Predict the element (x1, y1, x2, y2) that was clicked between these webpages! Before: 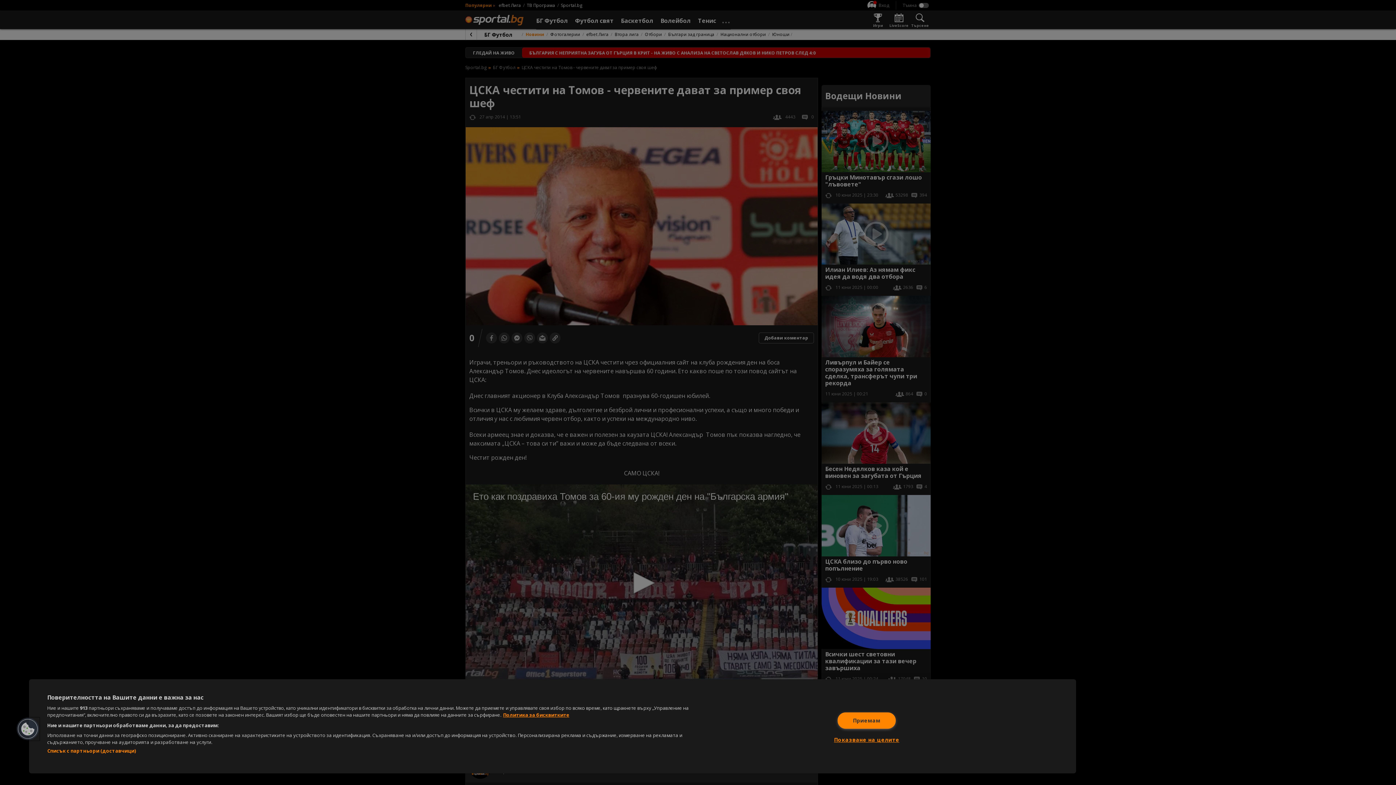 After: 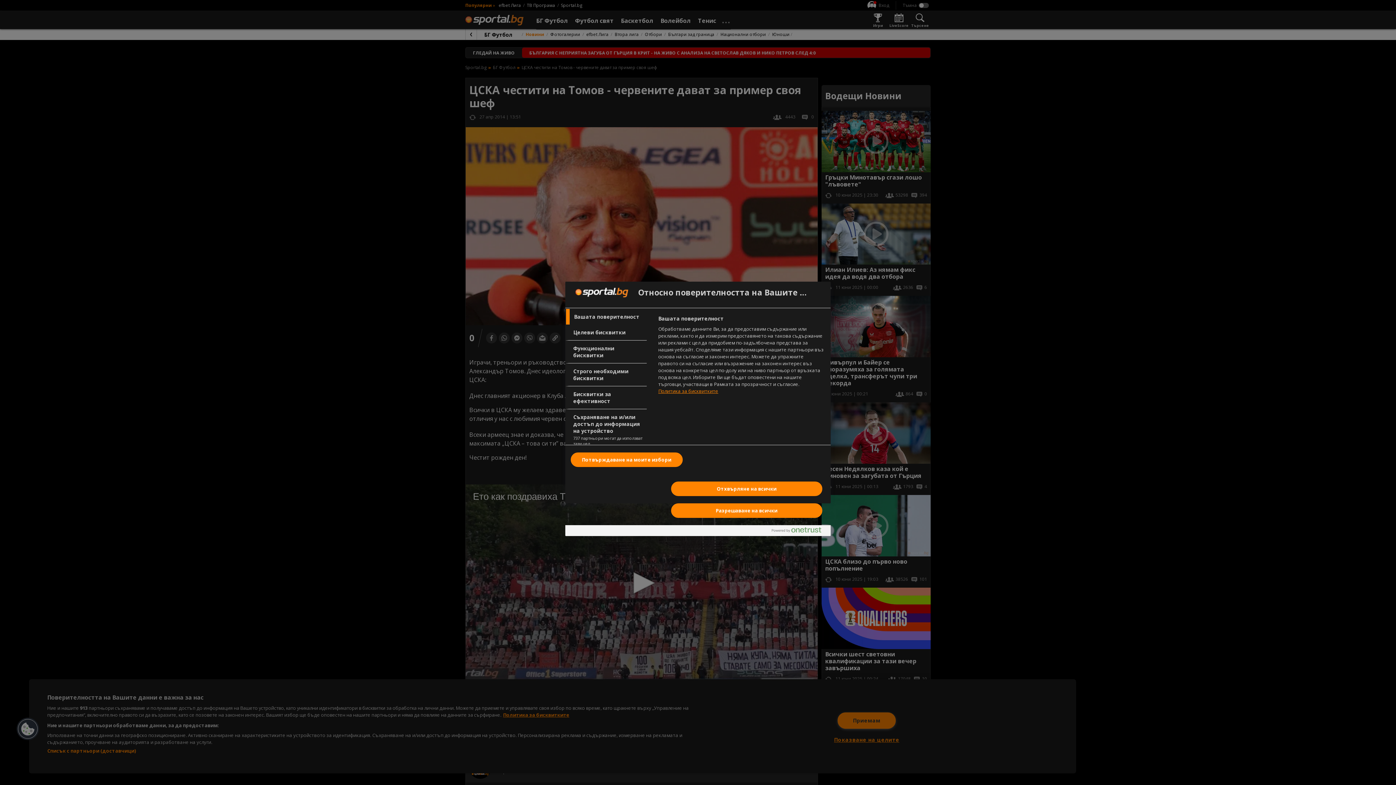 Action: bbox: (16, 717, 39, 741) label: Cookies